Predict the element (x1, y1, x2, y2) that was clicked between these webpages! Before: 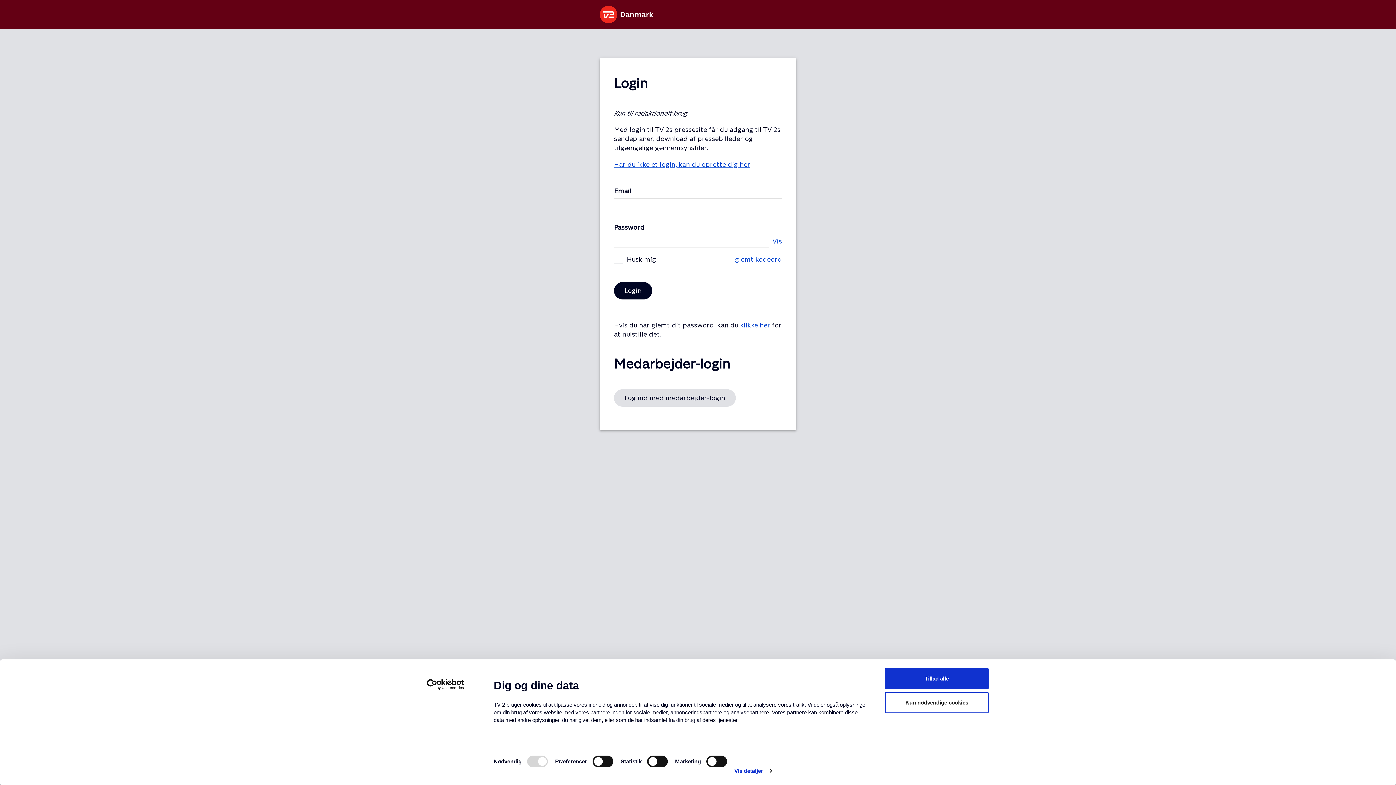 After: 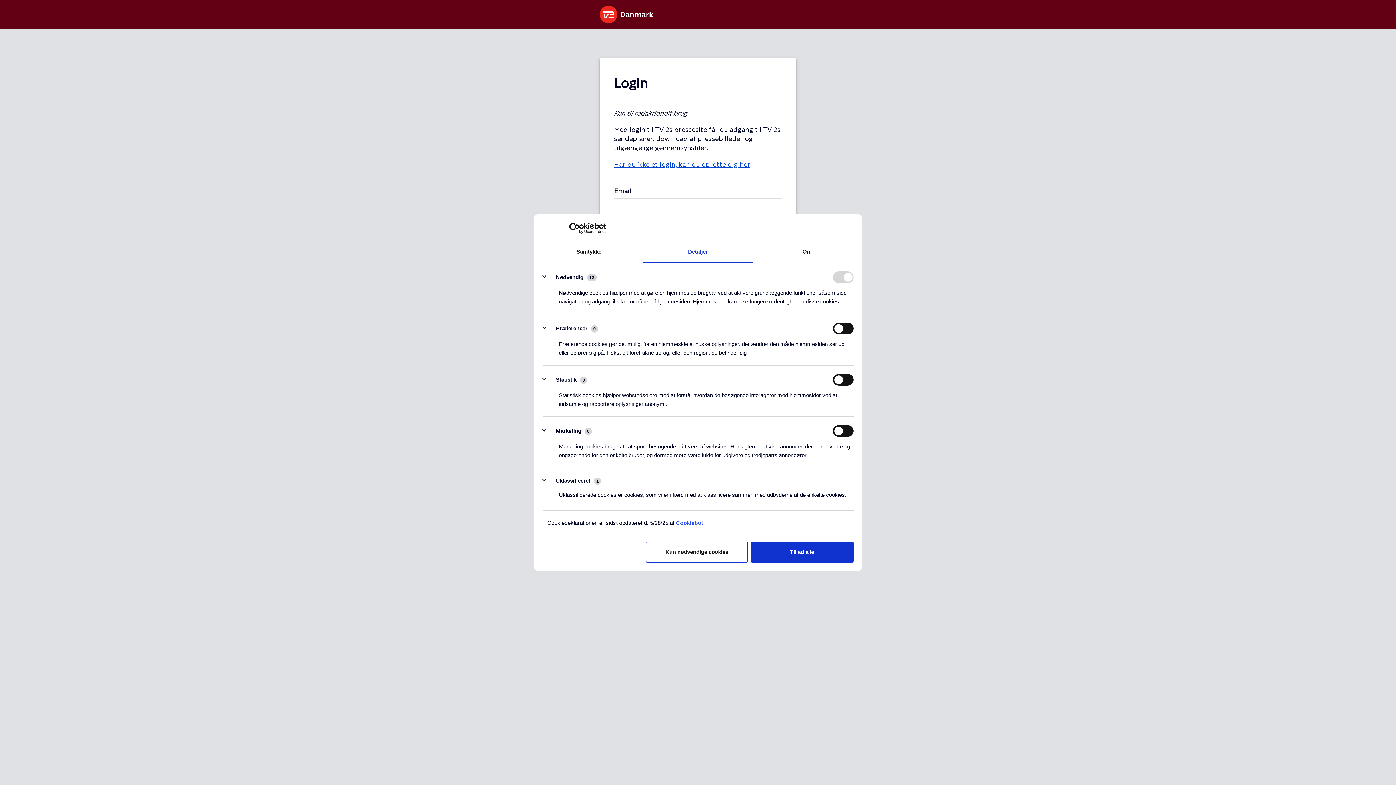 Action: bbox: (734, 765, 771, 776) label: Vis detaljer